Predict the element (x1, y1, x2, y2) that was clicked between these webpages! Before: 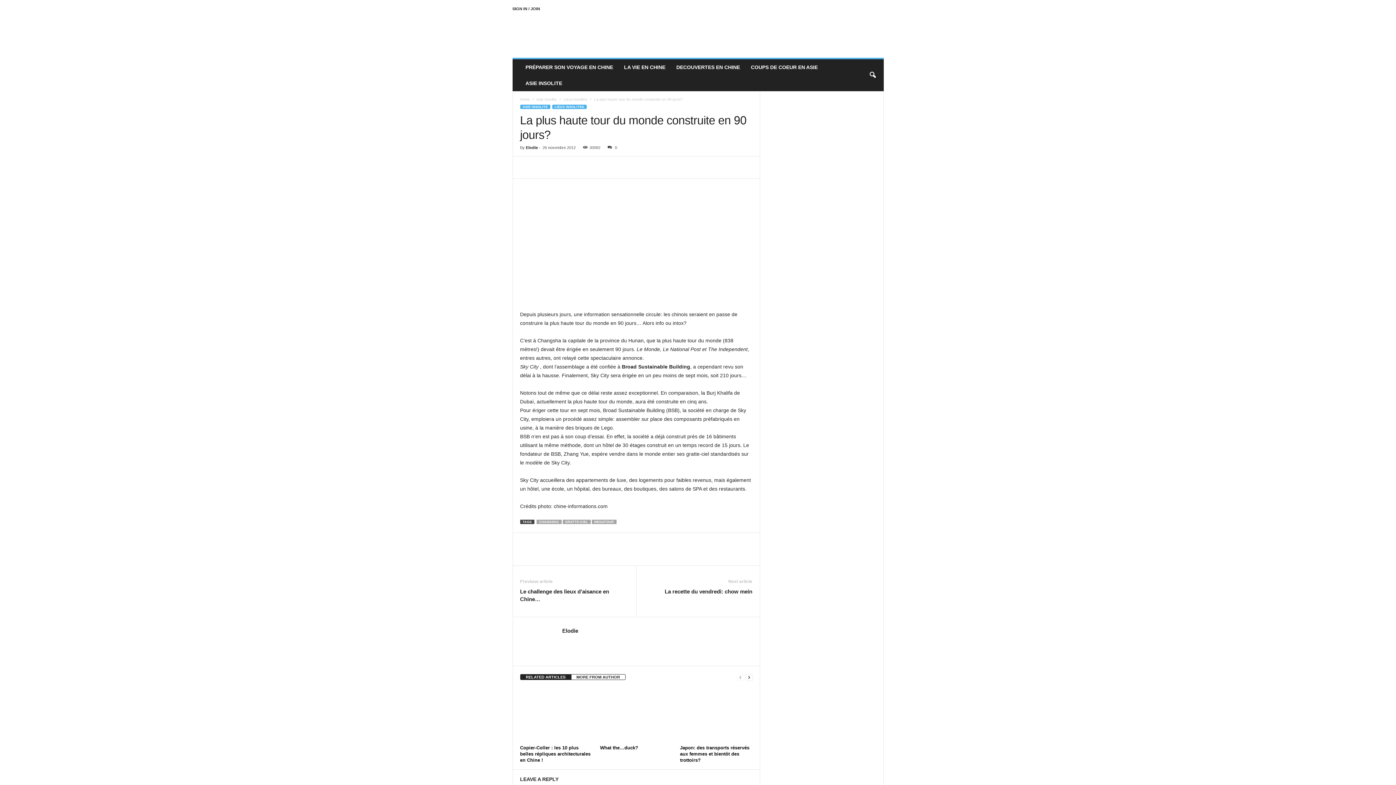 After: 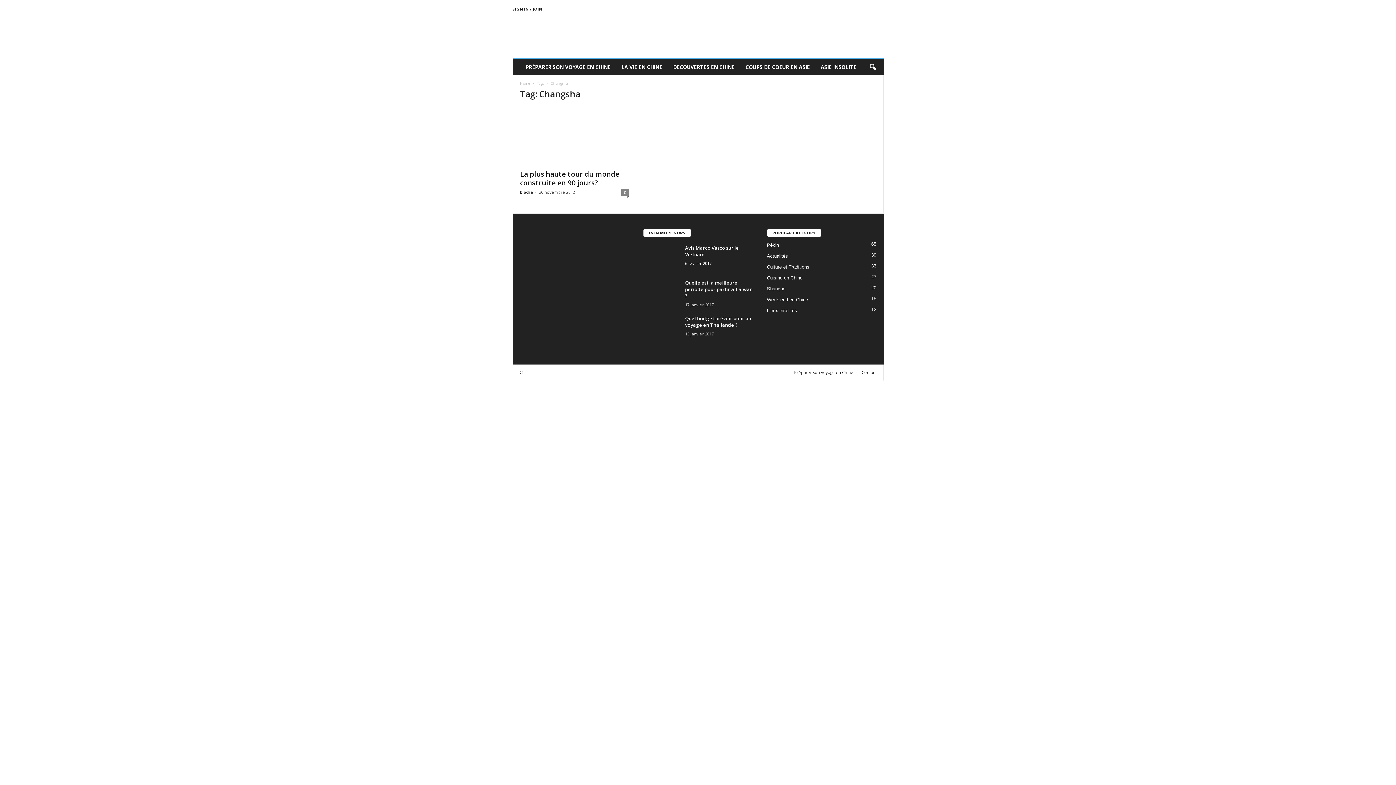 Action: bbox: (536, 520, 561, 524) label: CHANGSHA